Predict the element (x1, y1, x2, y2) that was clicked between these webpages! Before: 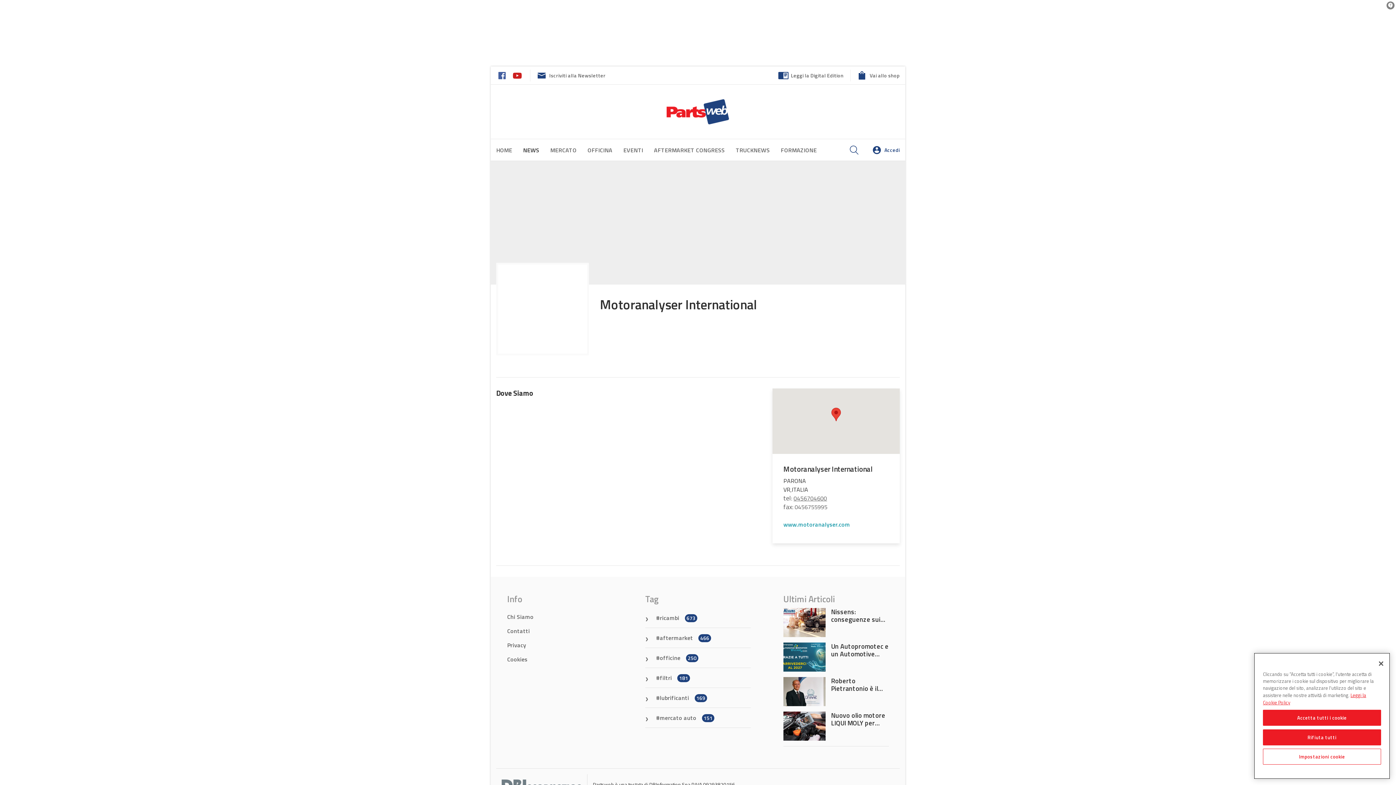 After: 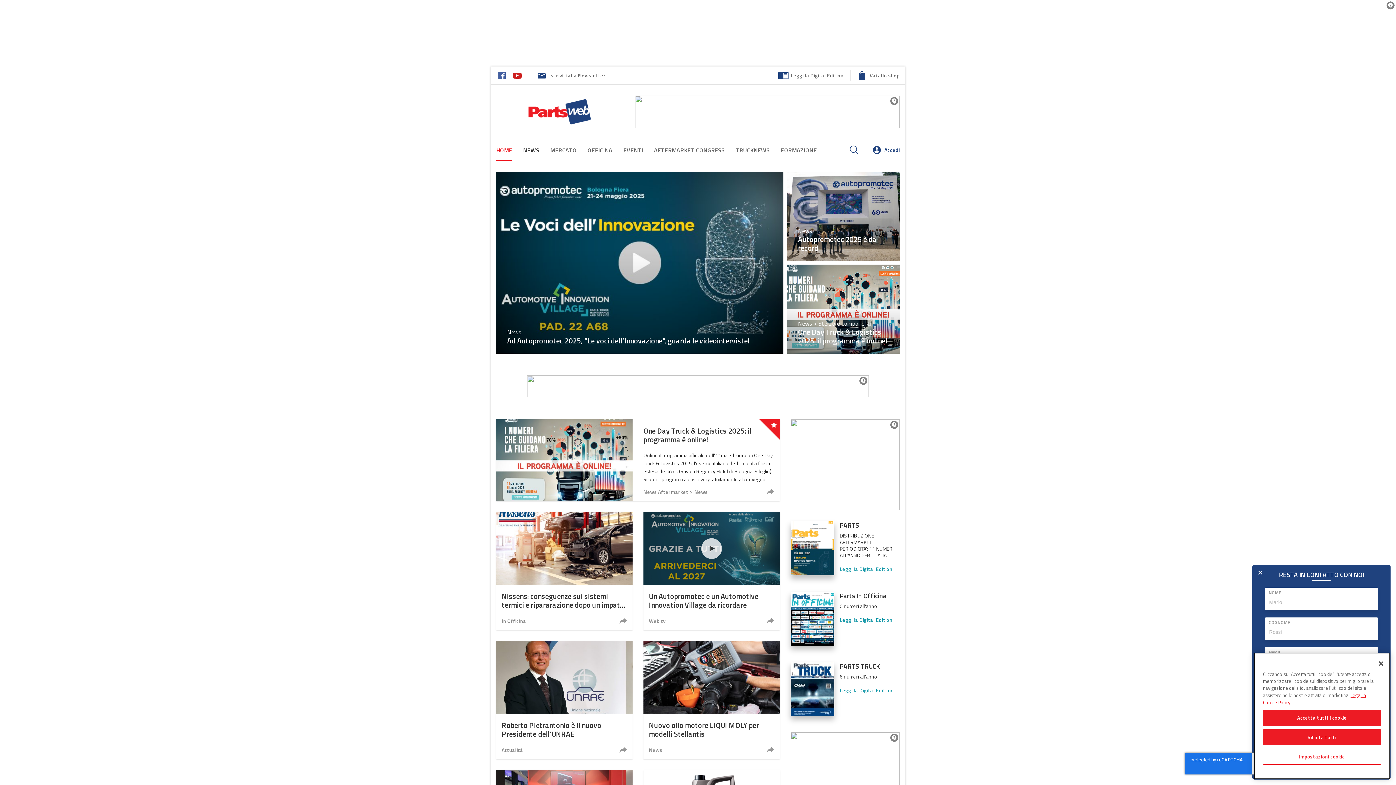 Action: label: HOME bbox: (496, 145, 512, 154)